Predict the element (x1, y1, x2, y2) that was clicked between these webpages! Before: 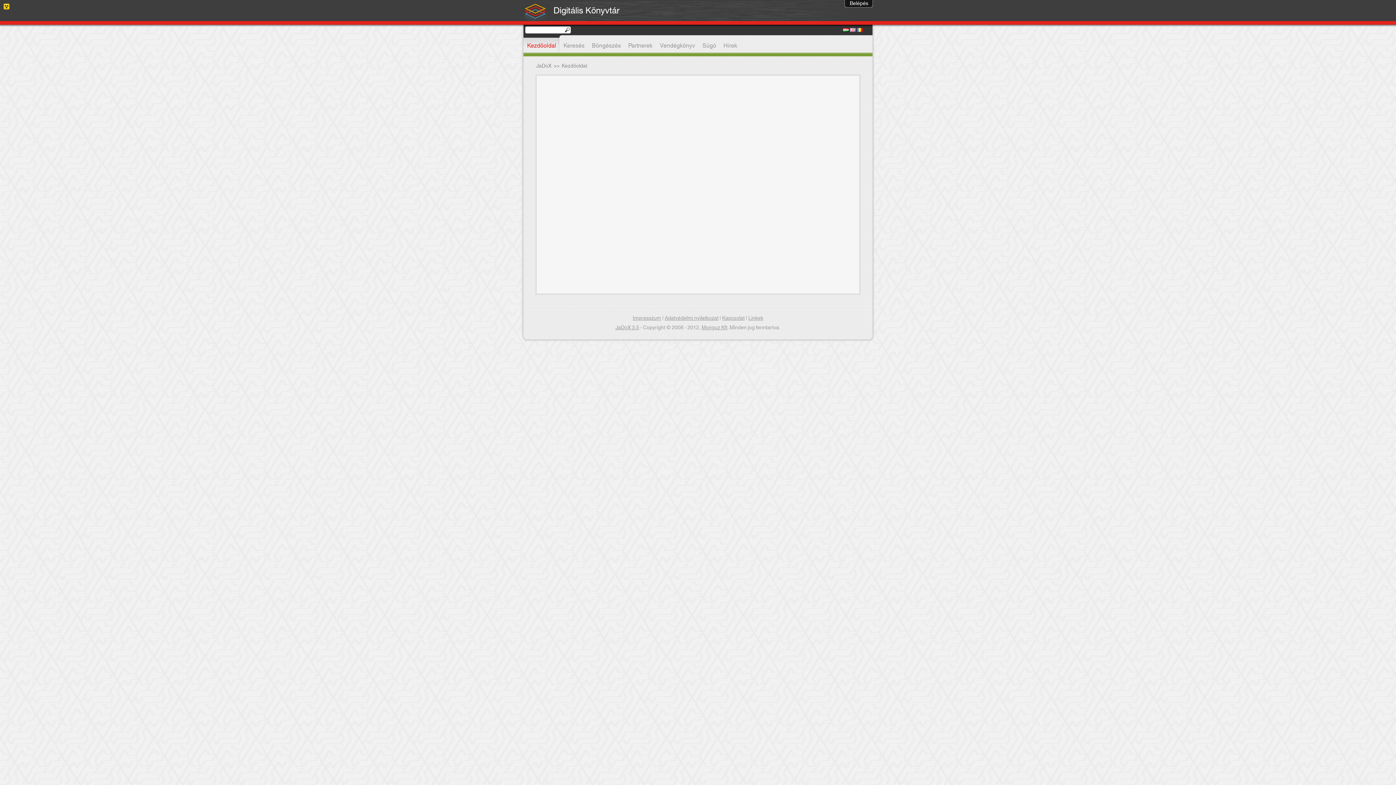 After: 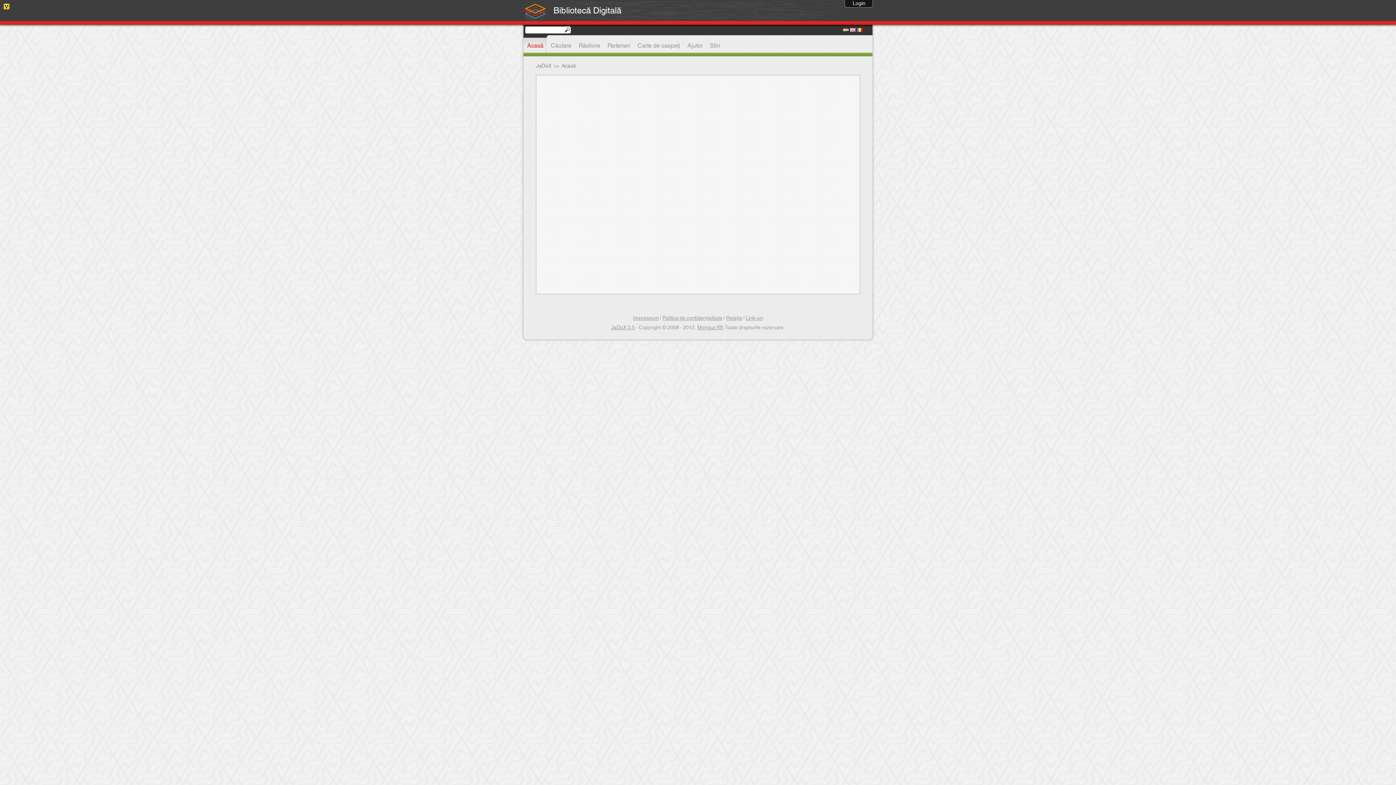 Action: bbox: (857, 26, 862, 34)